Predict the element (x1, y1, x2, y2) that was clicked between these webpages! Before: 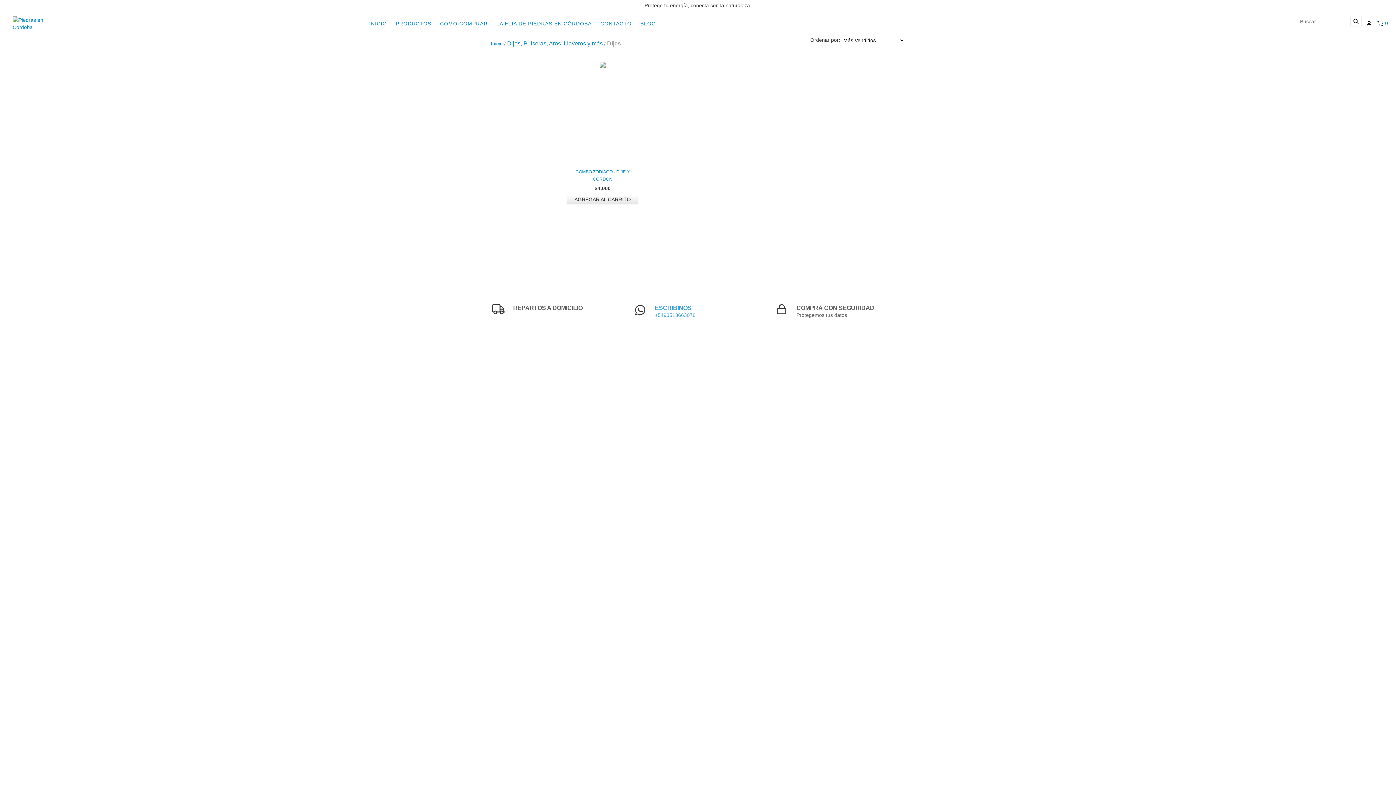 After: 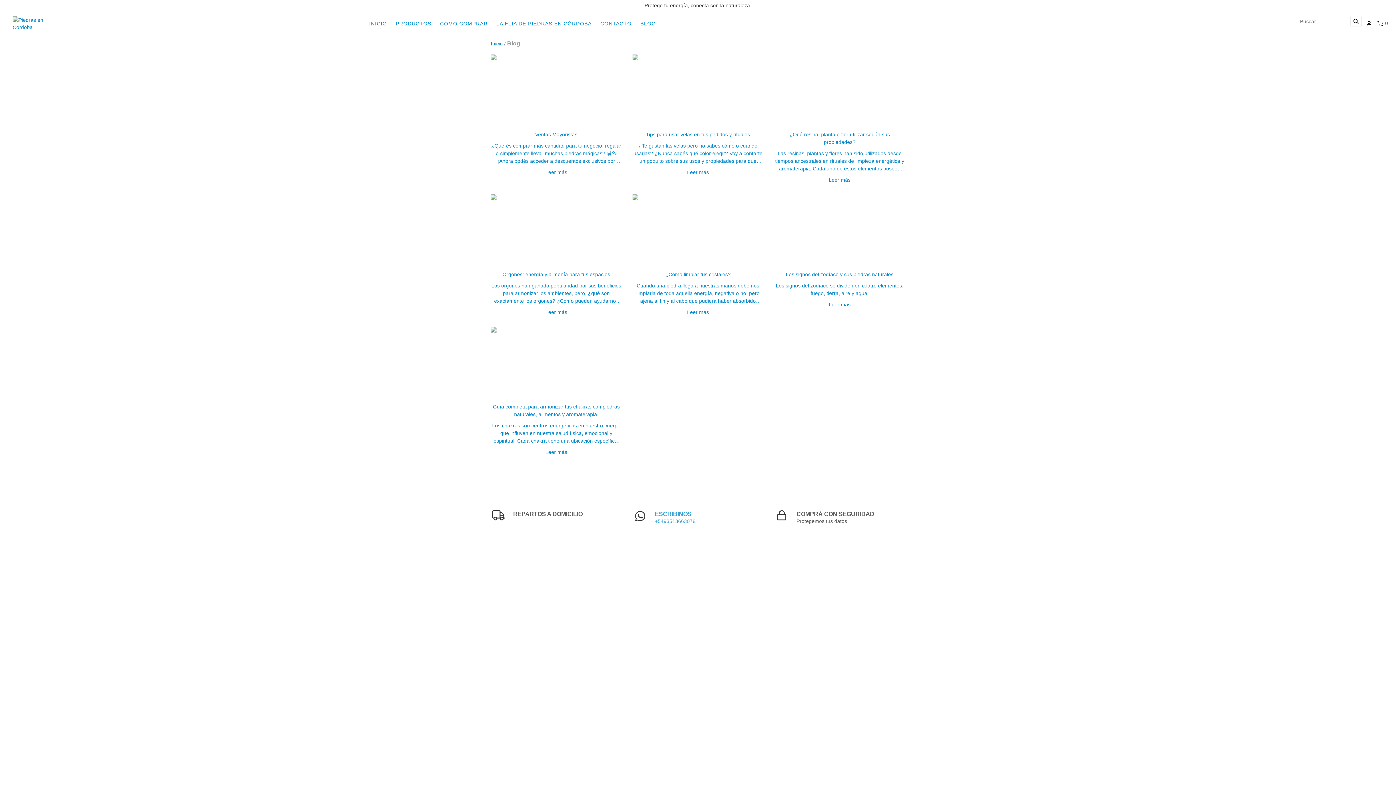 Action: label: BLOG bbox: (636, 16, 659, 30)